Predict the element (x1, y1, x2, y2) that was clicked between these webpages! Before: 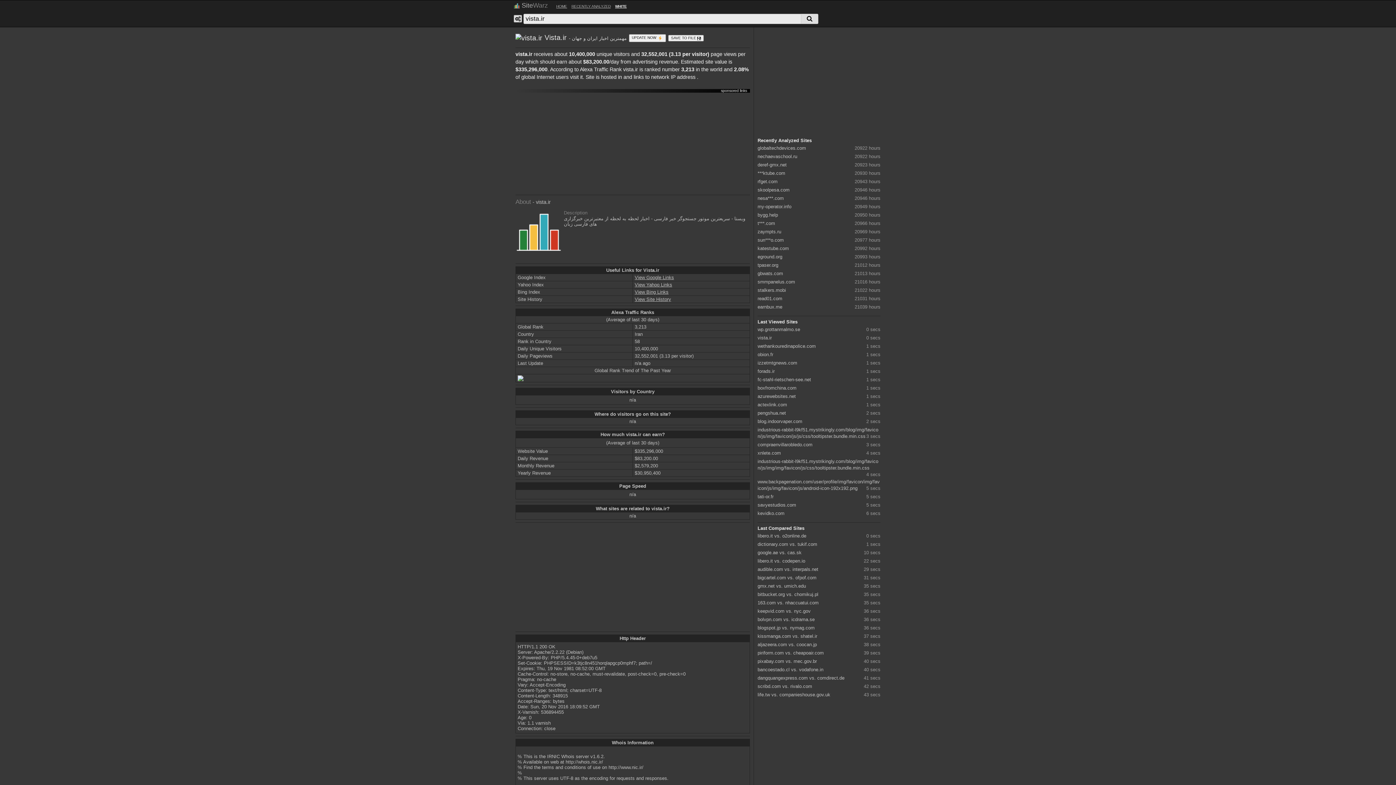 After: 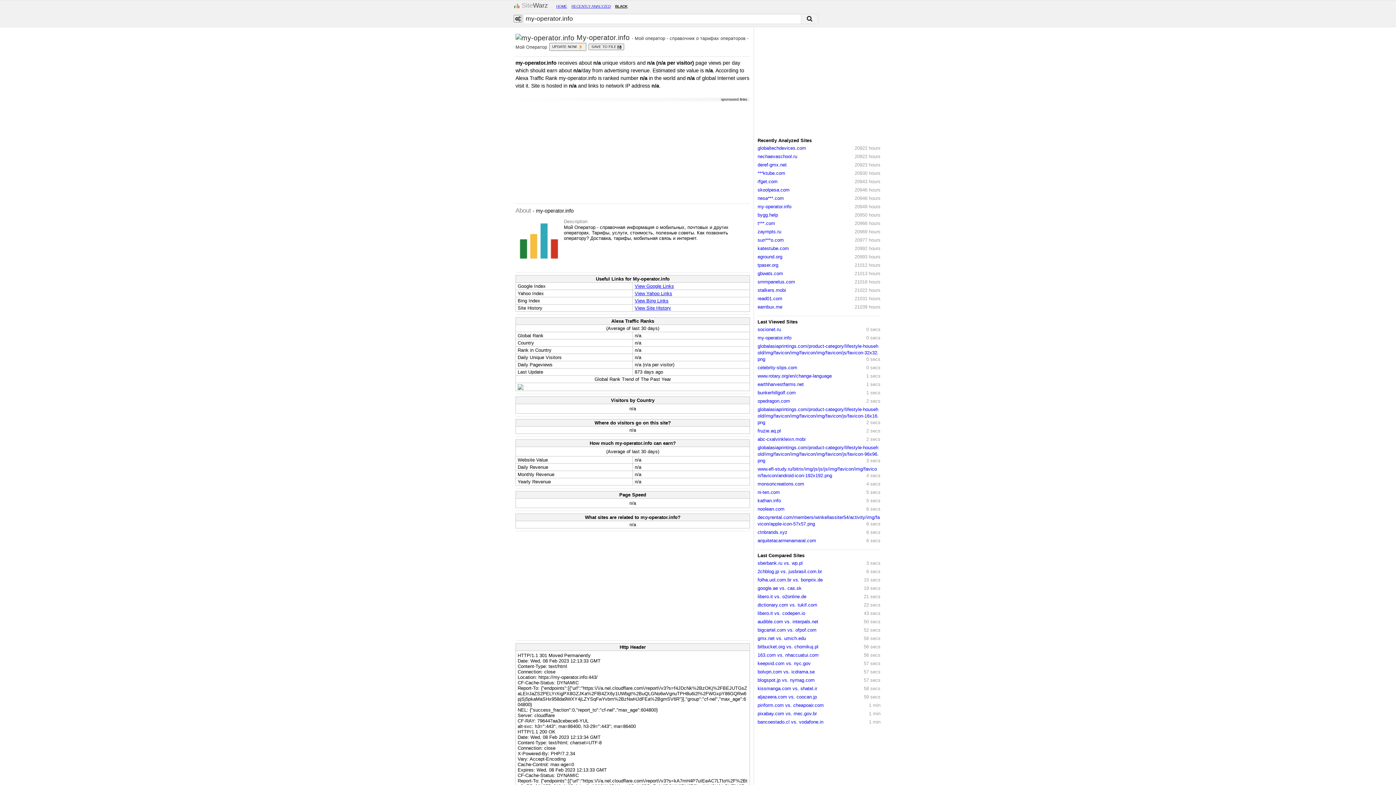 Action: bbox: (757, 204, 791, 209) label: my-operator.info